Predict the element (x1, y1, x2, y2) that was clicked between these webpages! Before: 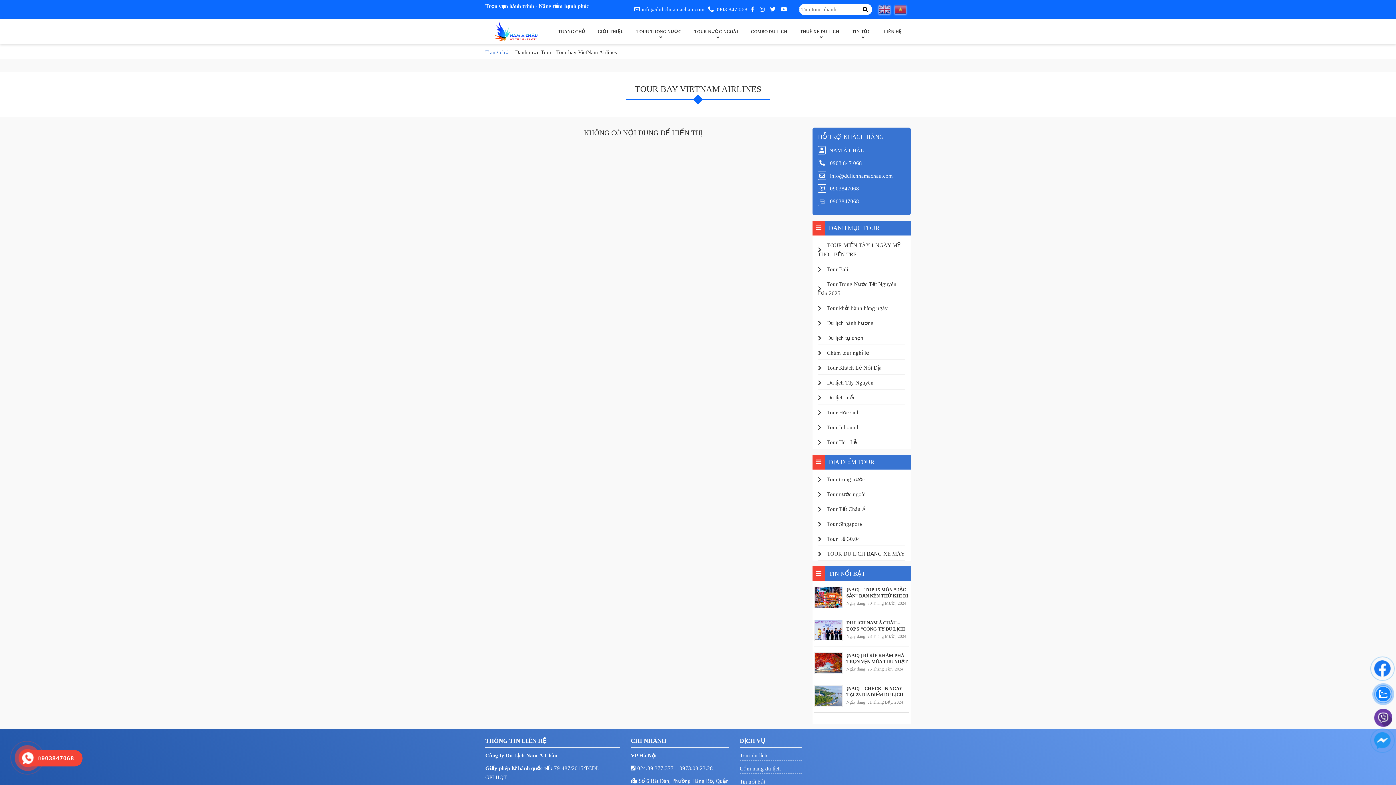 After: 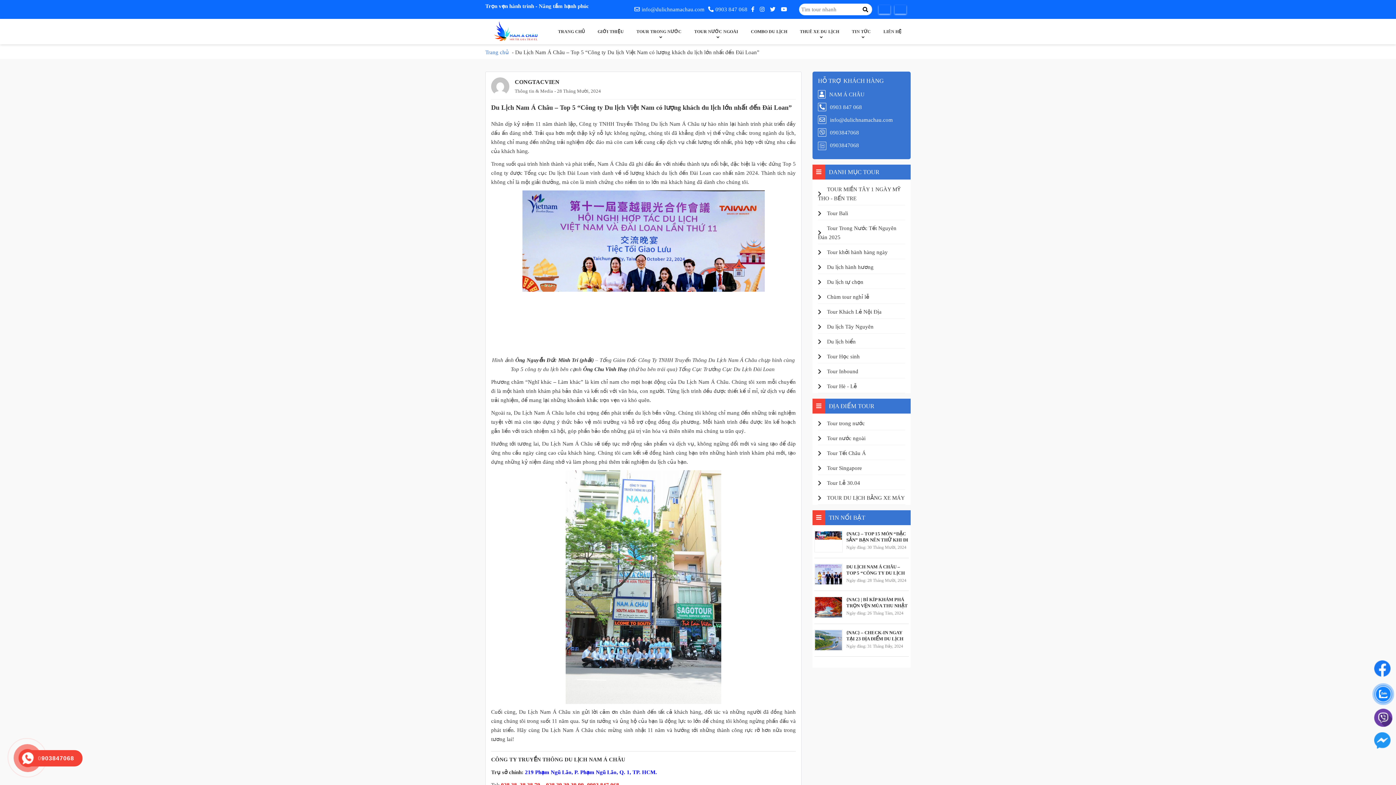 Action: bbox: (815, 620, 842, 640)